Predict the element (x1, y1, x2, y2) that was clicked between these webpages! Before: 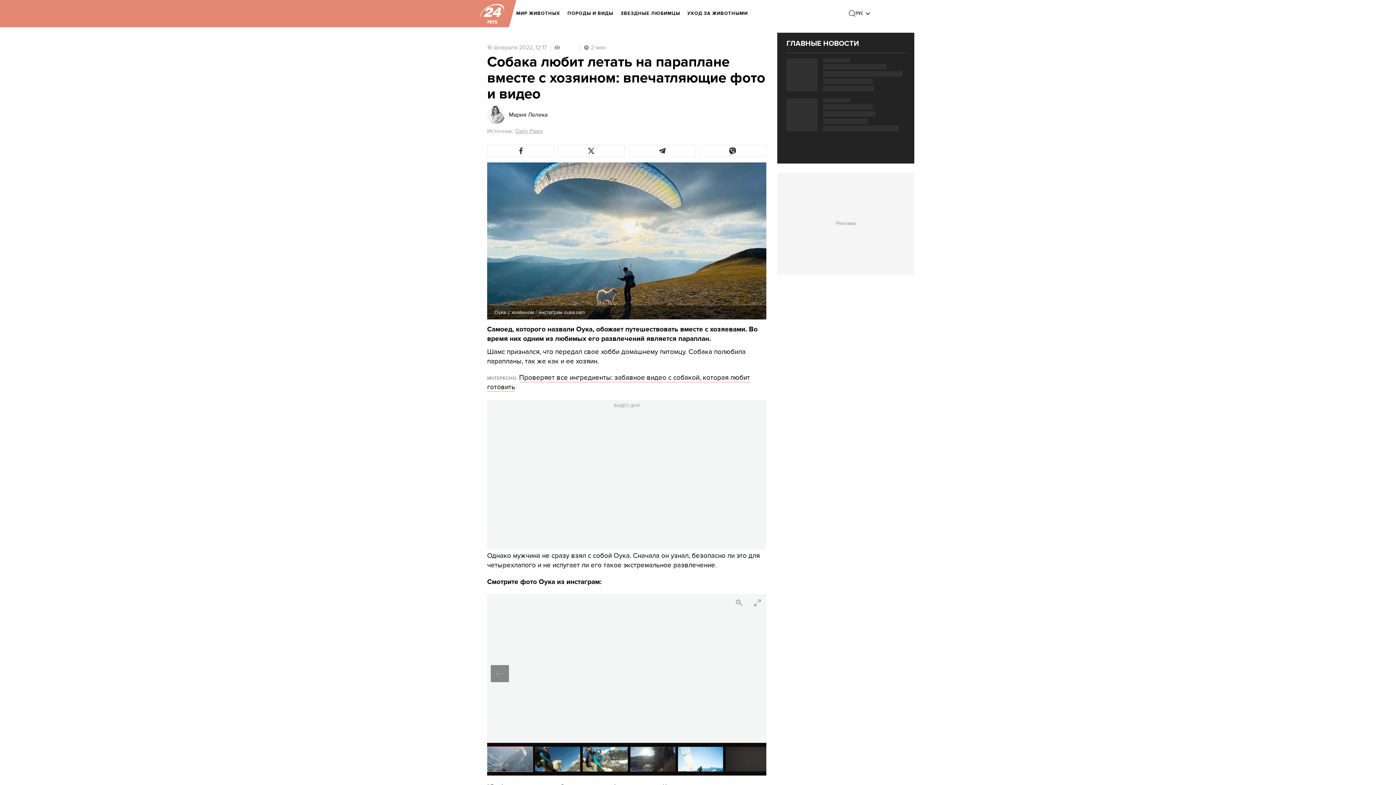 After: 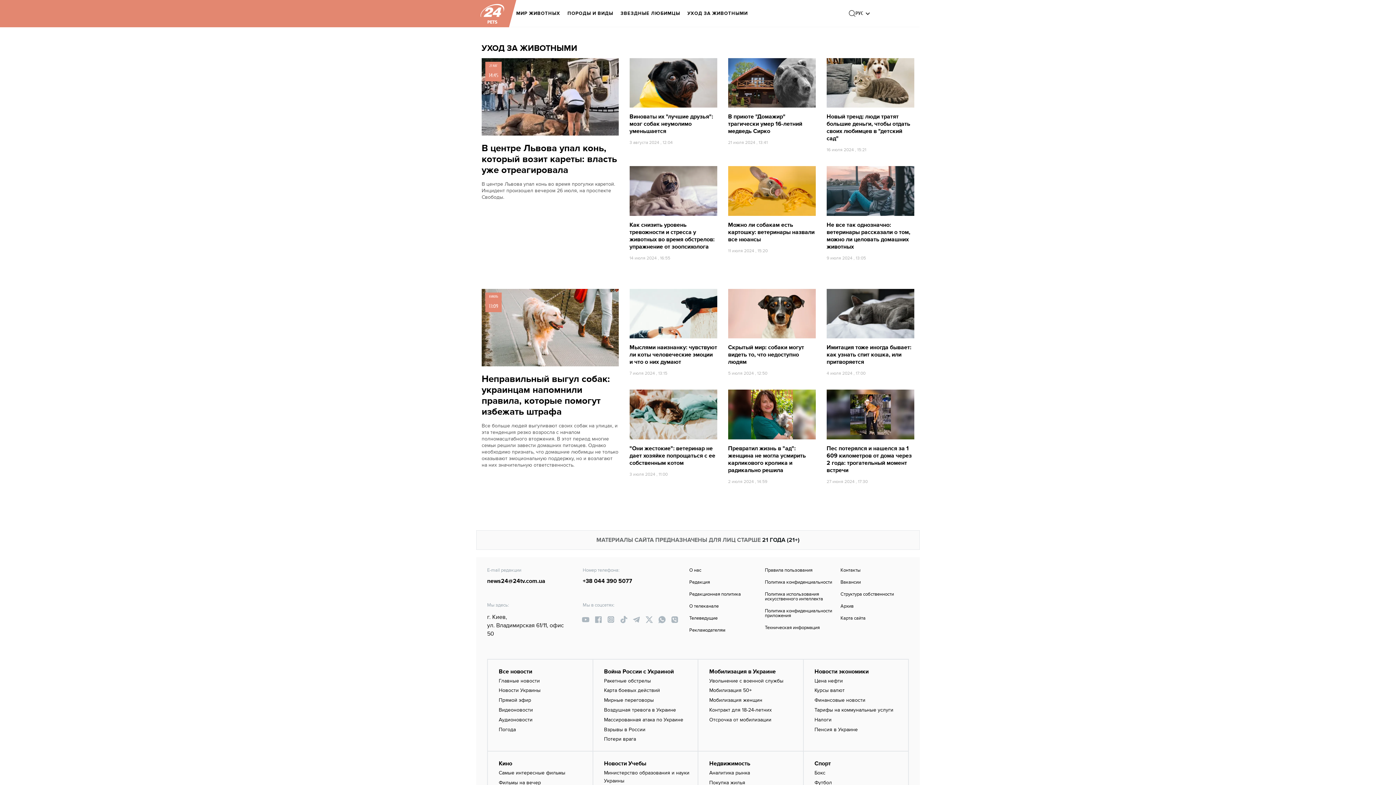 Action: label: УХОД ЗА ЖИВОТНЫМИ bbox: (687, 5, 748, 21)